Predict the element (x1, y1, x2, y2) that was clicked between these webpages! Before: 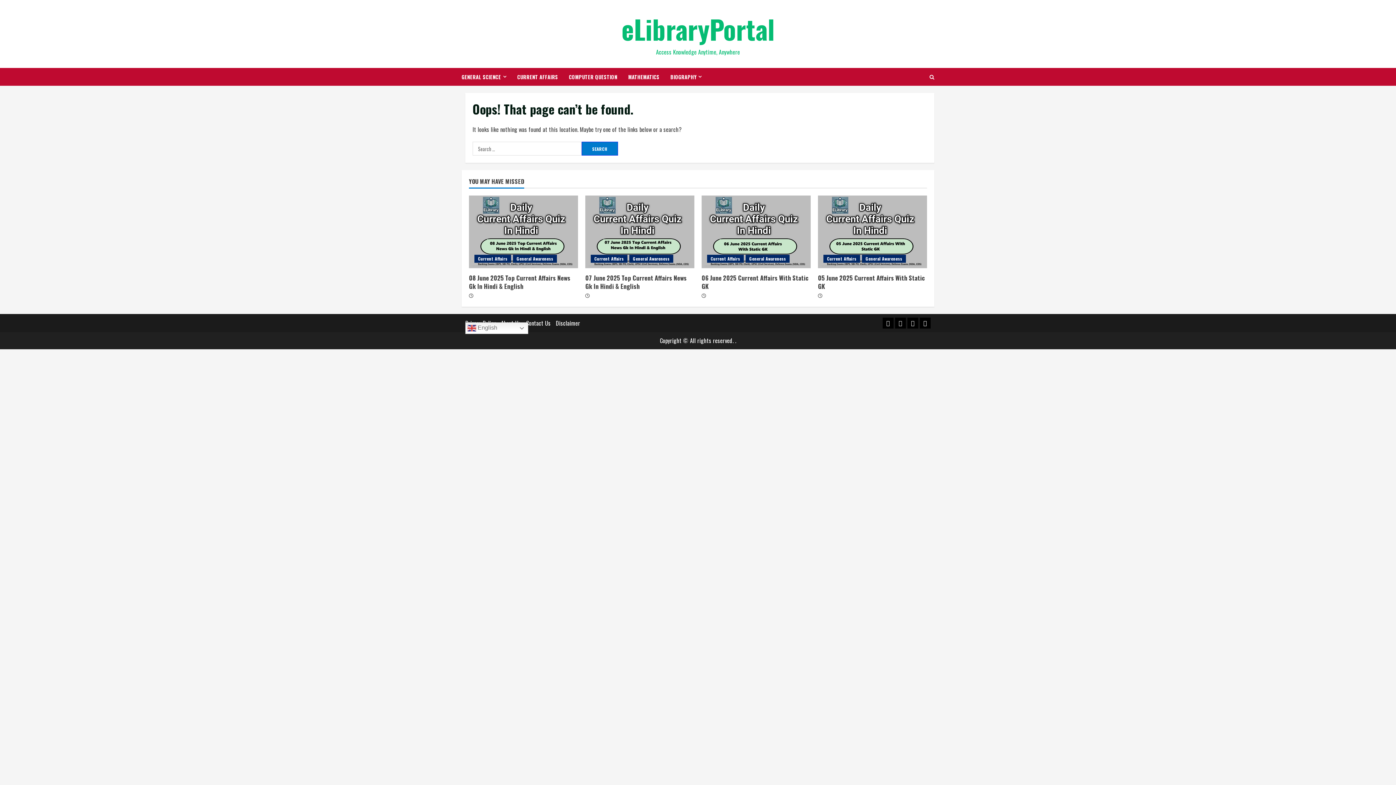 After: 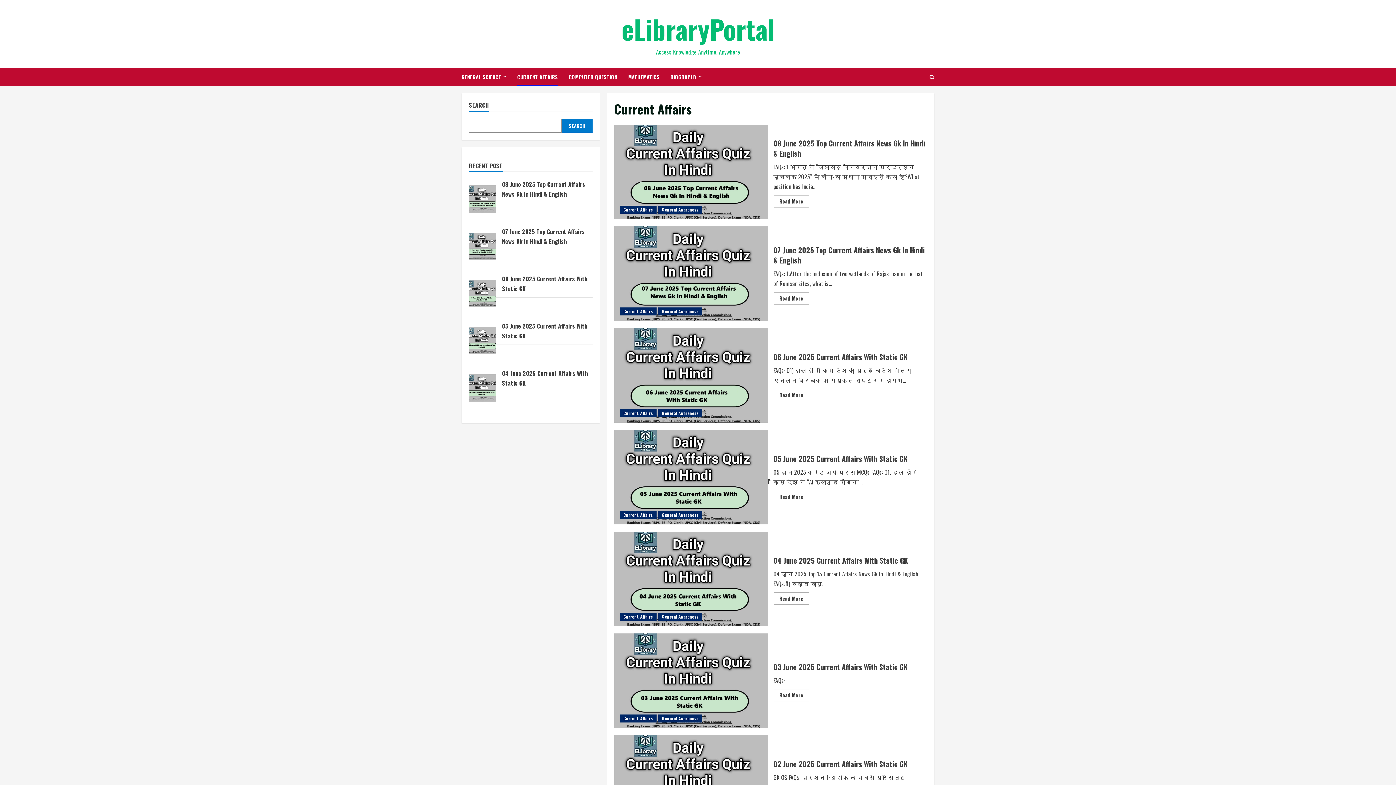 Action: label: Current Affairs bbox: (590, 254, 627, 262)